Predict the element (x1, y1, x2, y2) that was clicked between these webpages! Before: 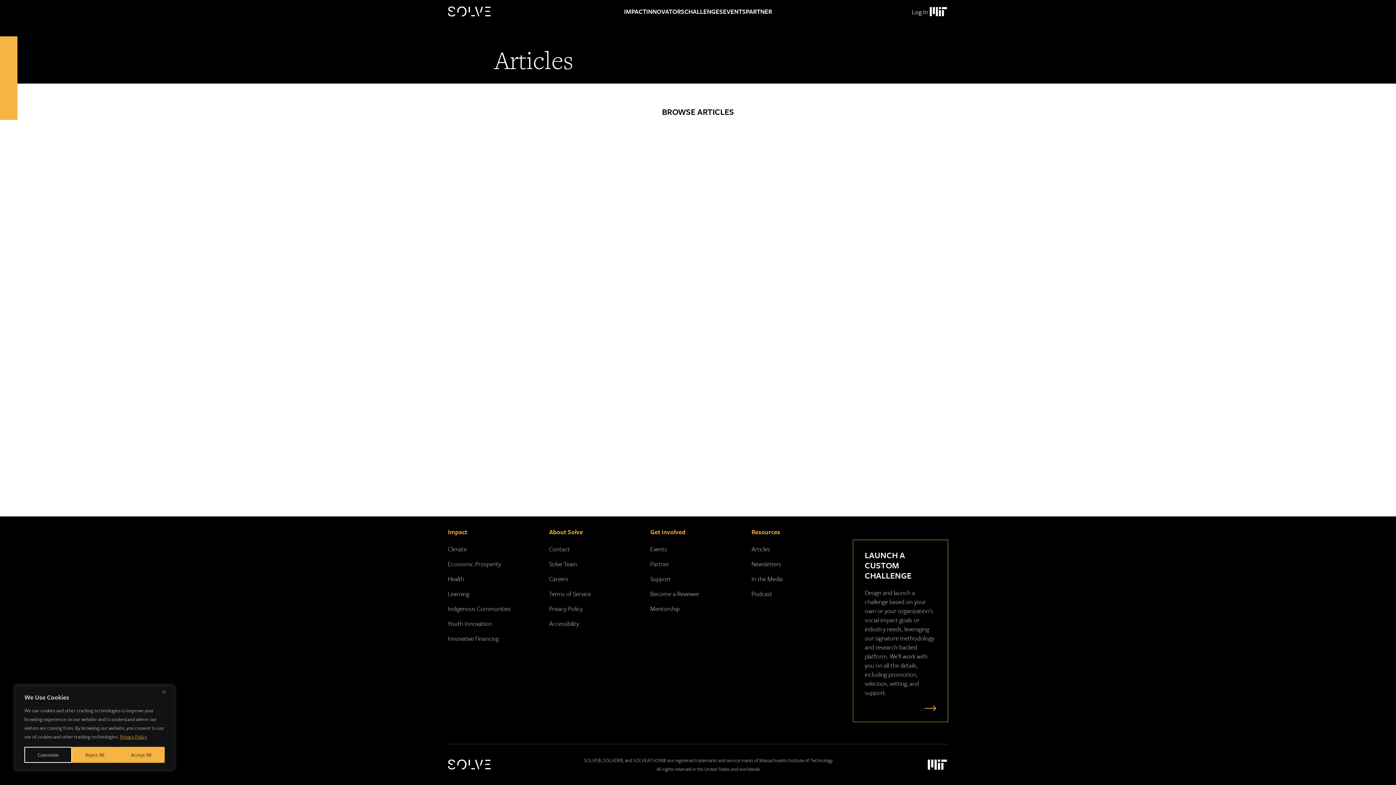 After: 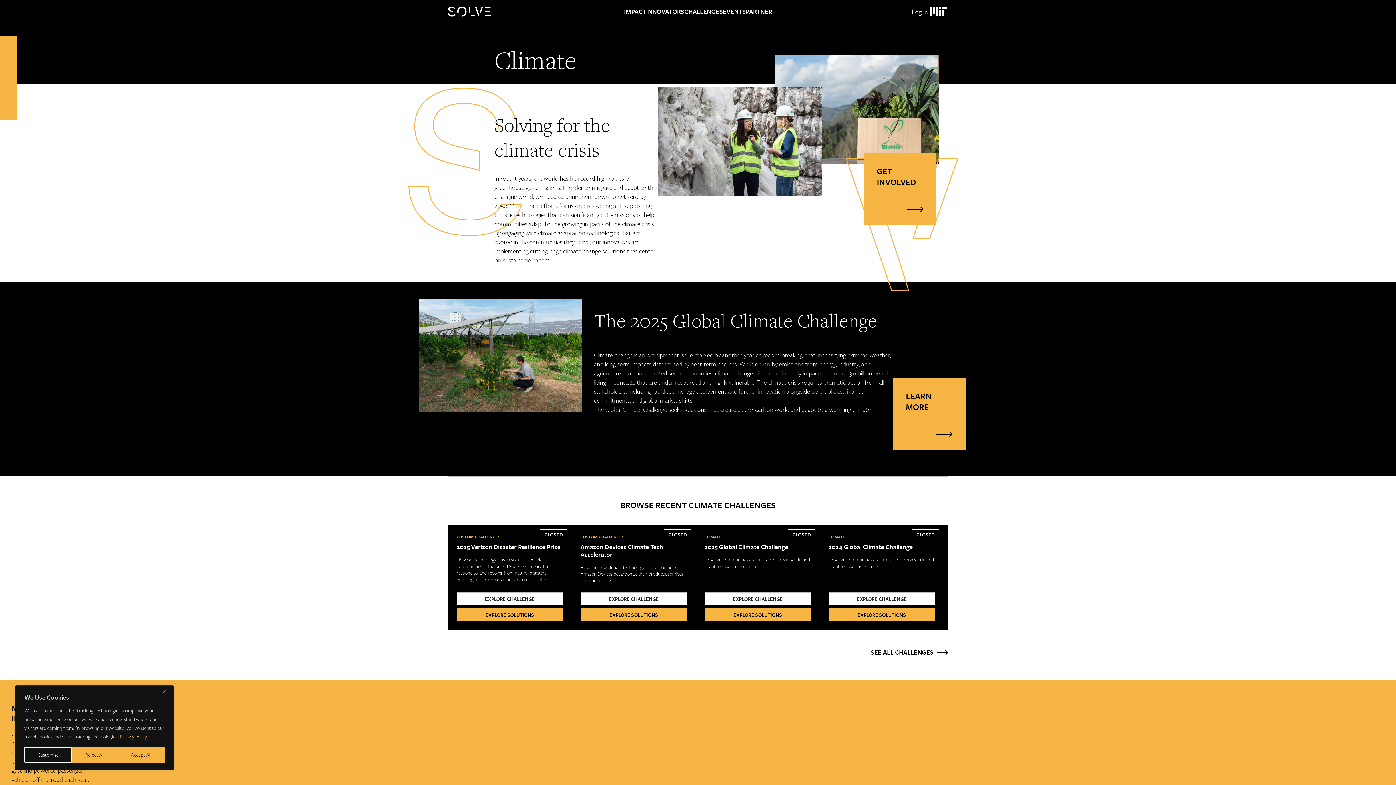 Action: bbox: (448, 544, 466, 553) label: Climate